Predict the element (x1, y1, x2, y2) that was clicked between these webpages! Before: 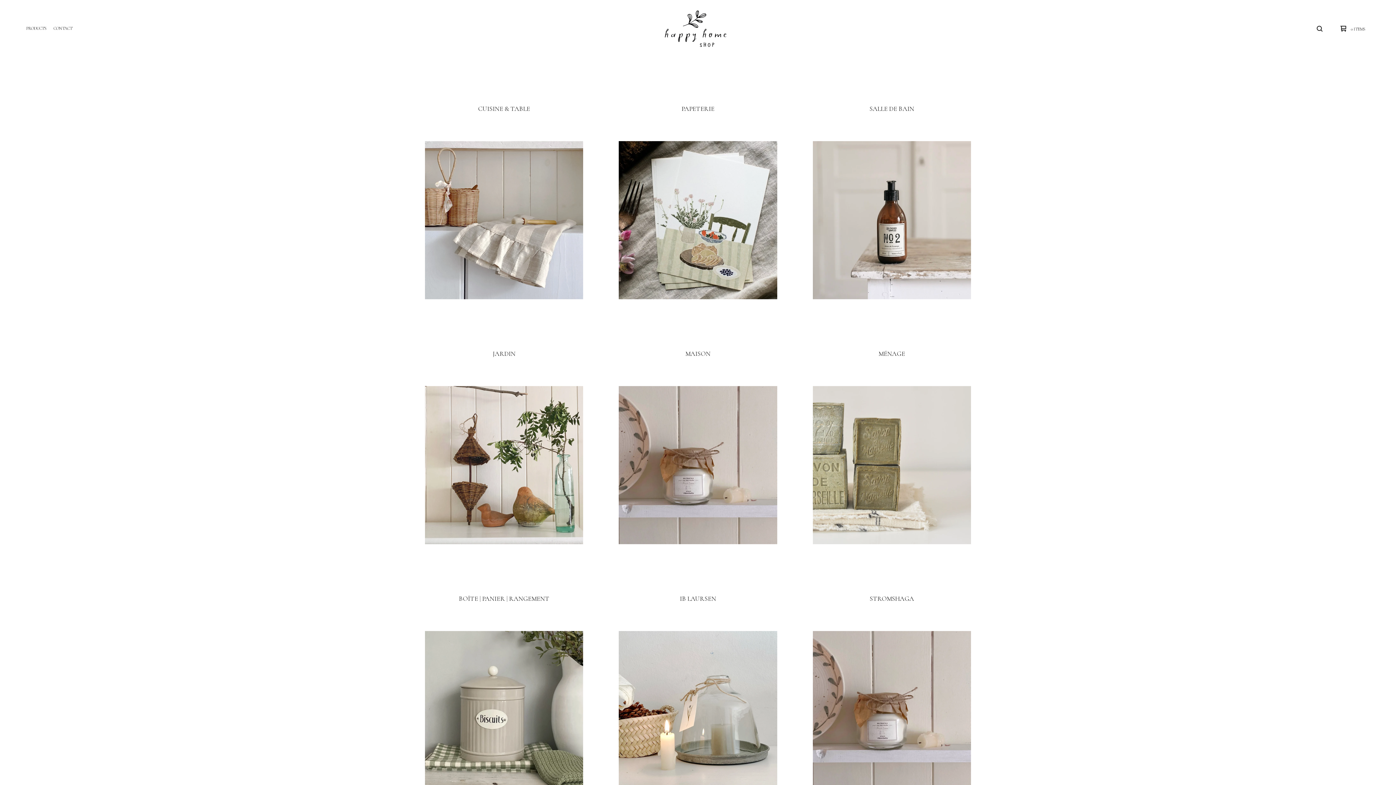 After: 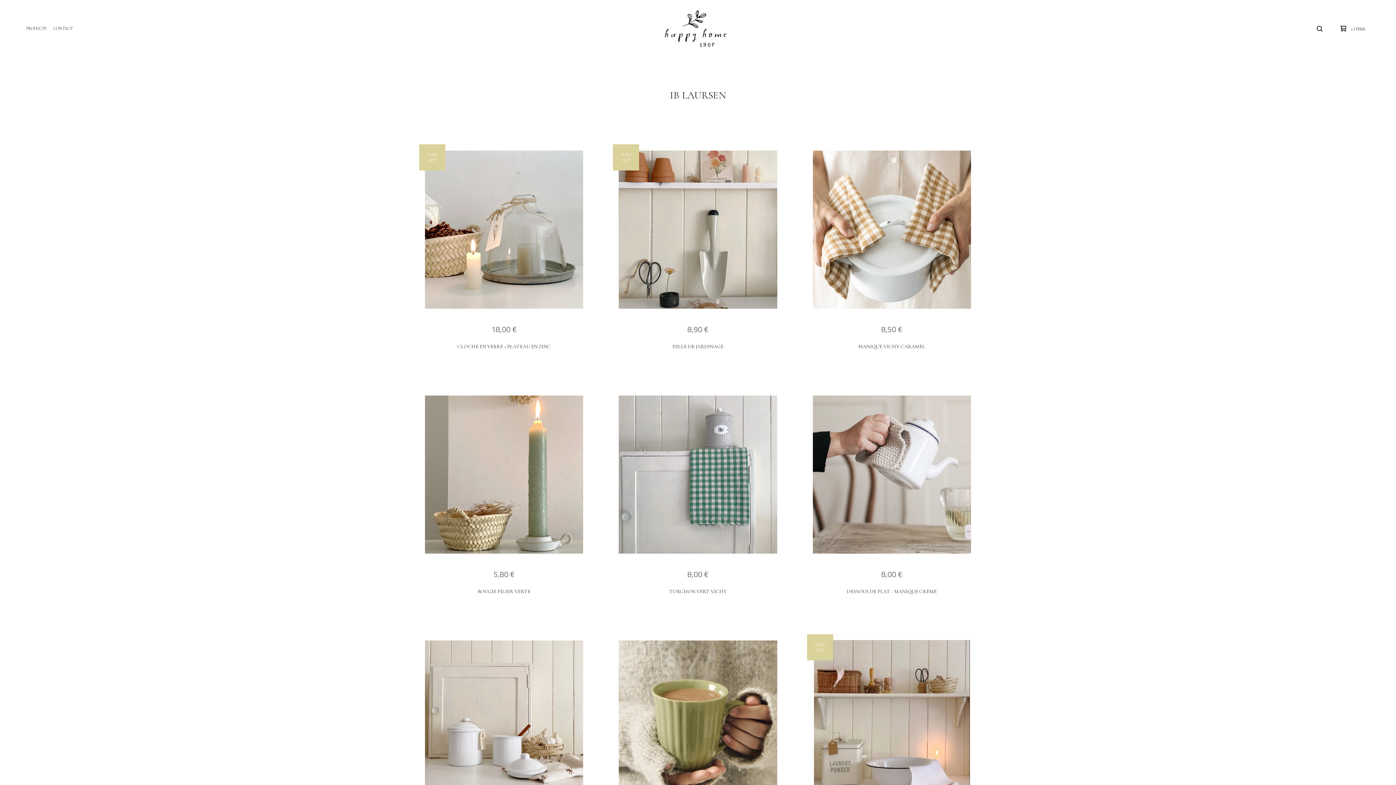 Action: bbox: (601, 577, 794, 822) label: IB LAURSEN
SHOP NOW